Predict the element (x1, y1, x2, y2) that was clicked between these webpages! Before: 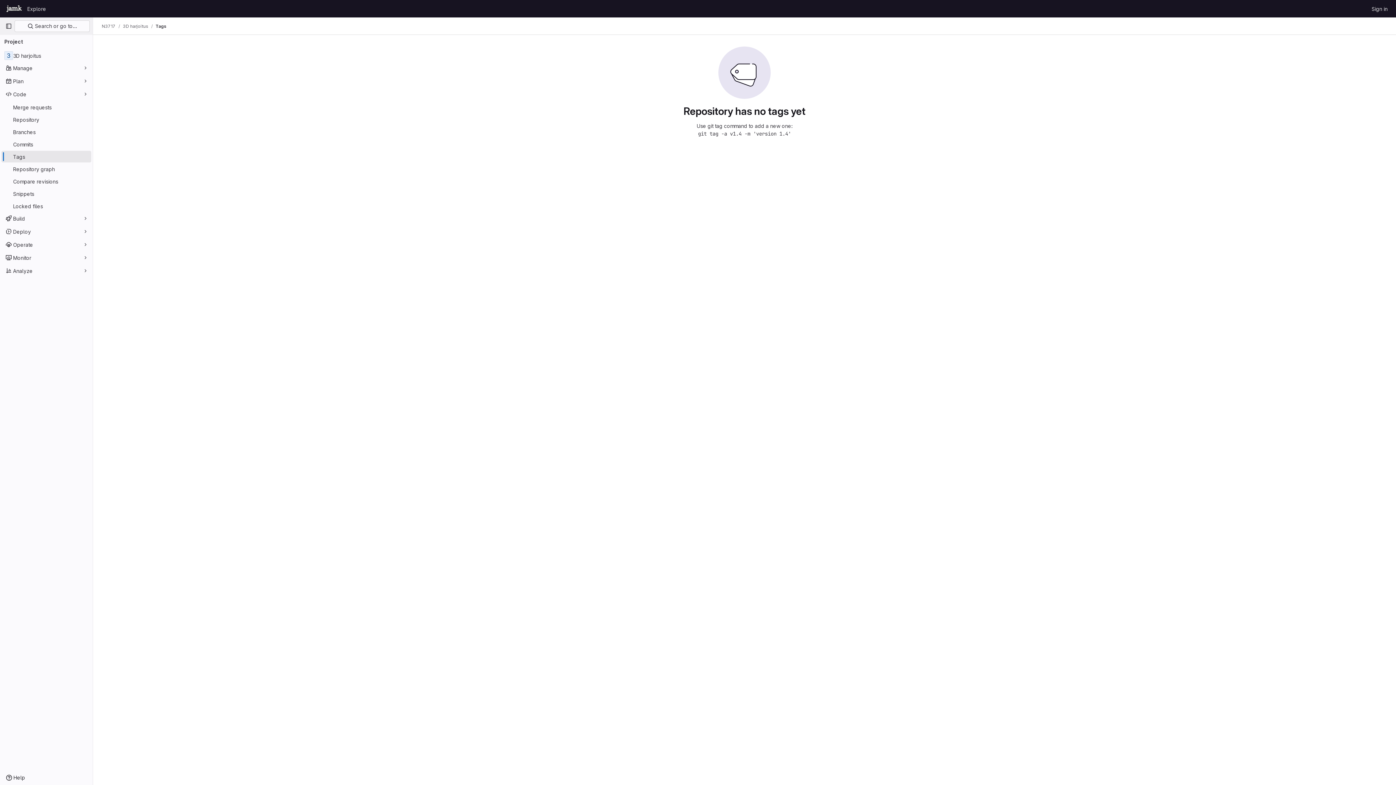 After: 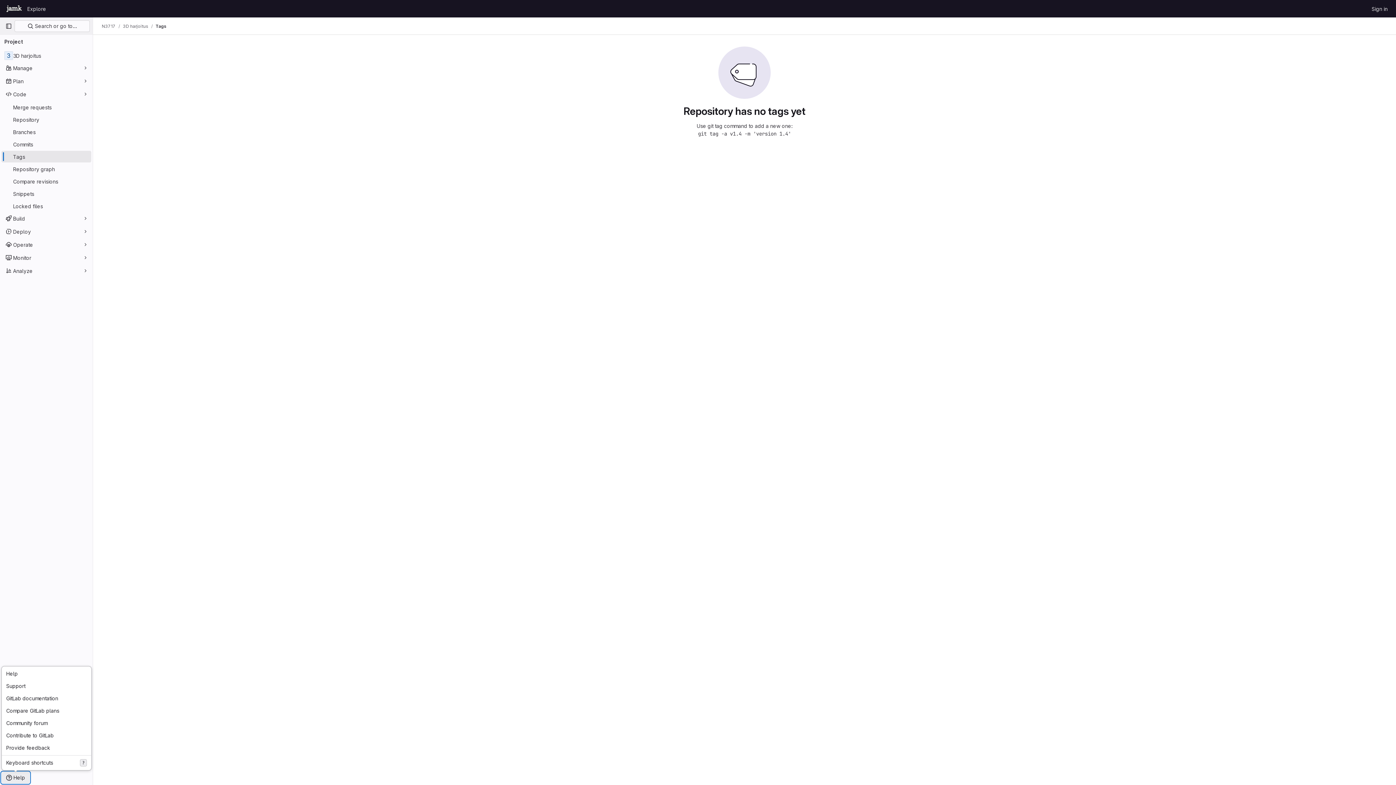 Action: bbox: (1, 772, 29, 784) label: Help